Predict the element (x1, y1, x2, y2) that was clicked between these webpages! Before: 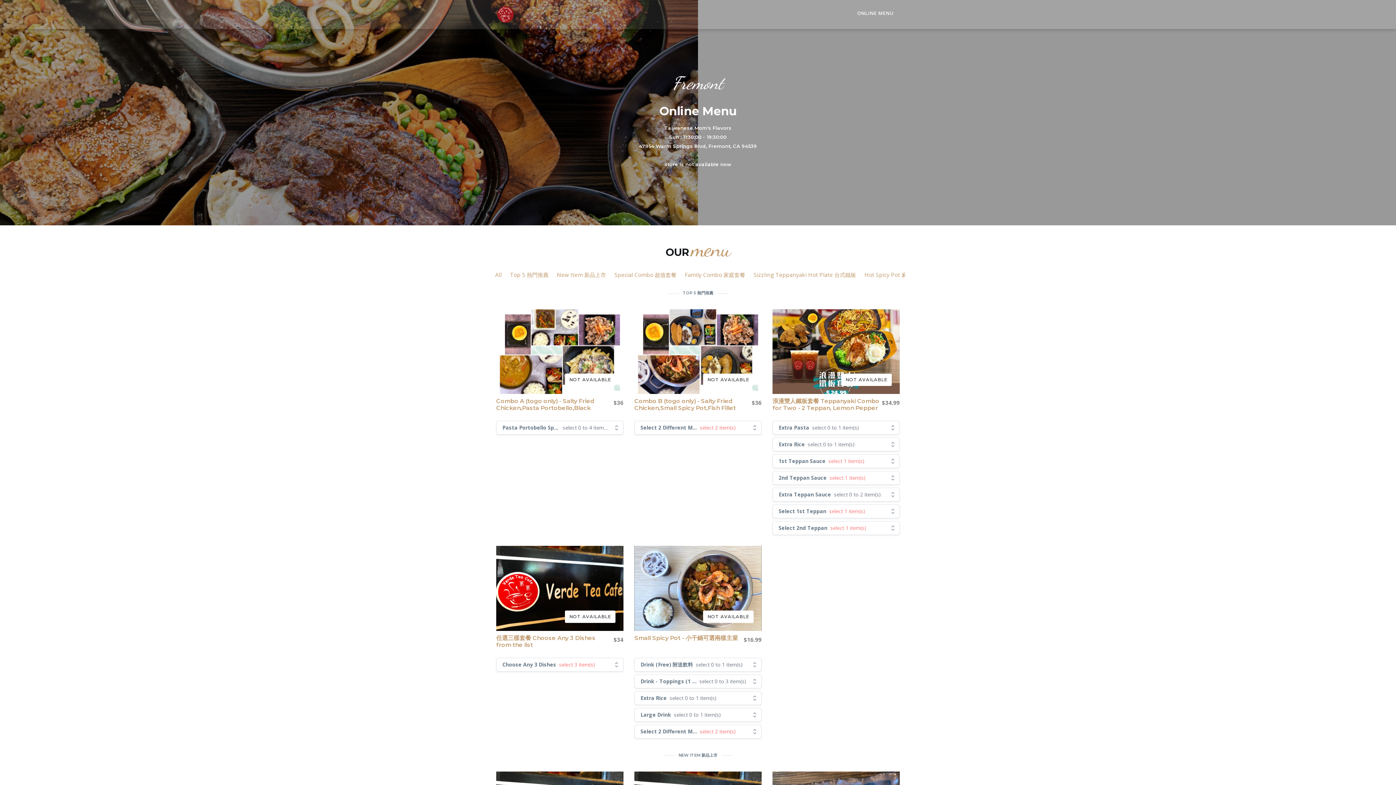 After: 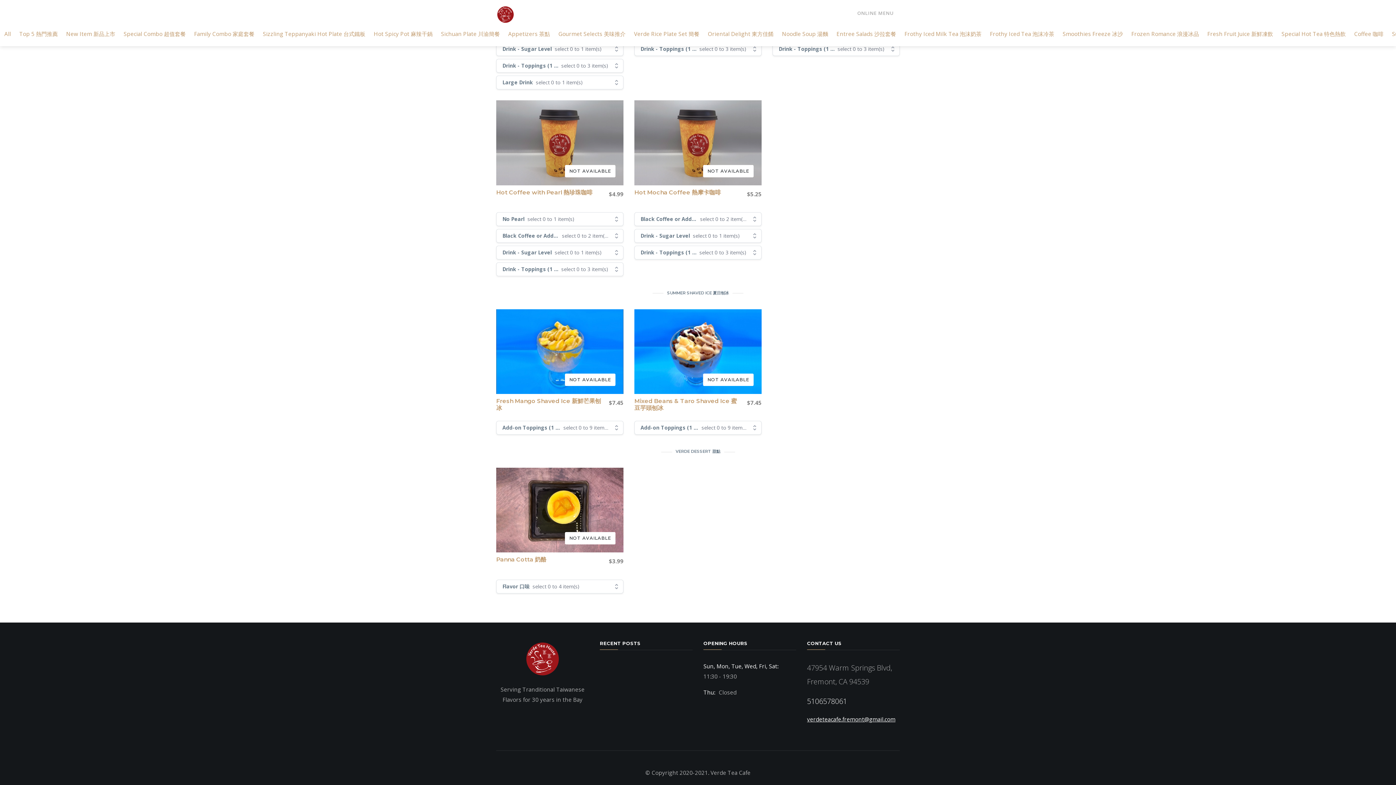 Action: bbox: (807, 93, 895, 100) label: verdeteacafe.fremont@gmail.com